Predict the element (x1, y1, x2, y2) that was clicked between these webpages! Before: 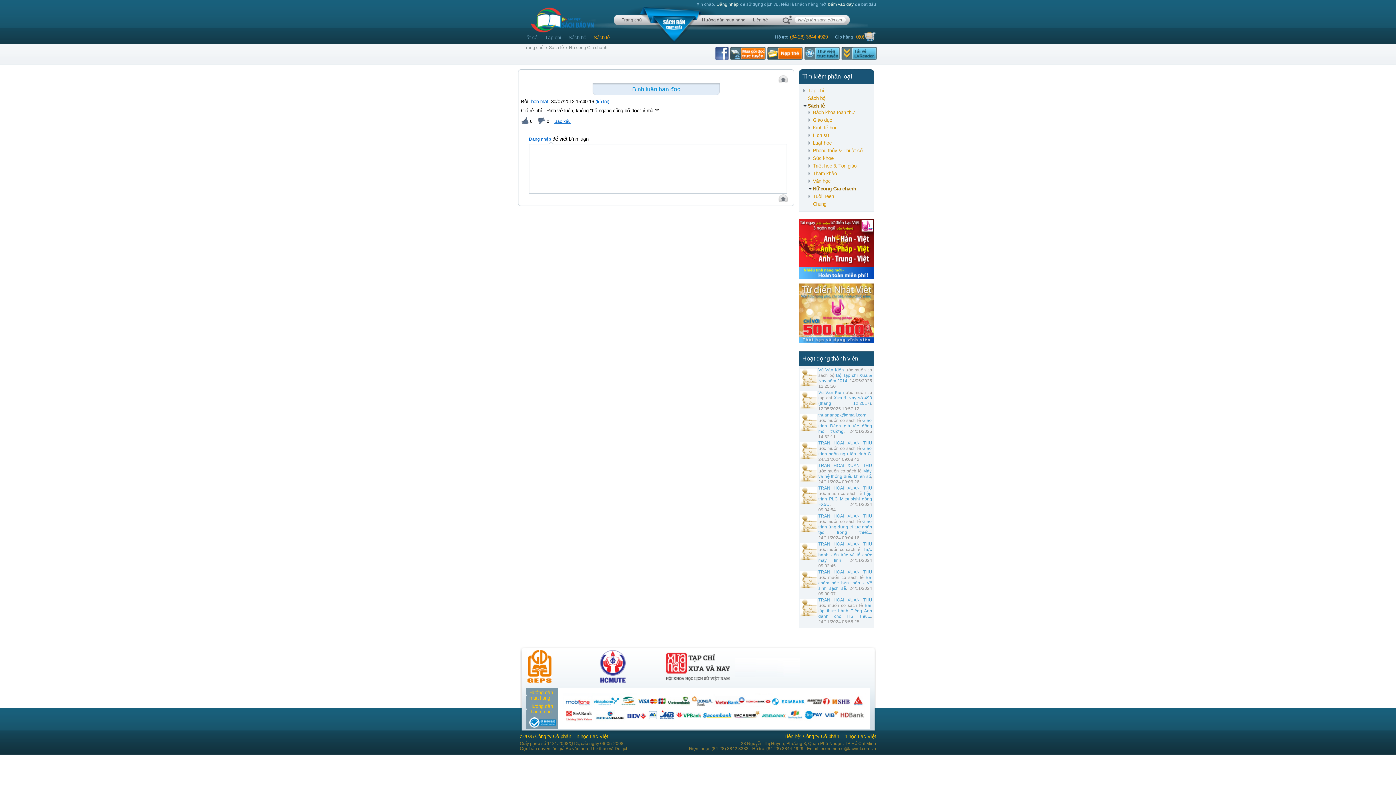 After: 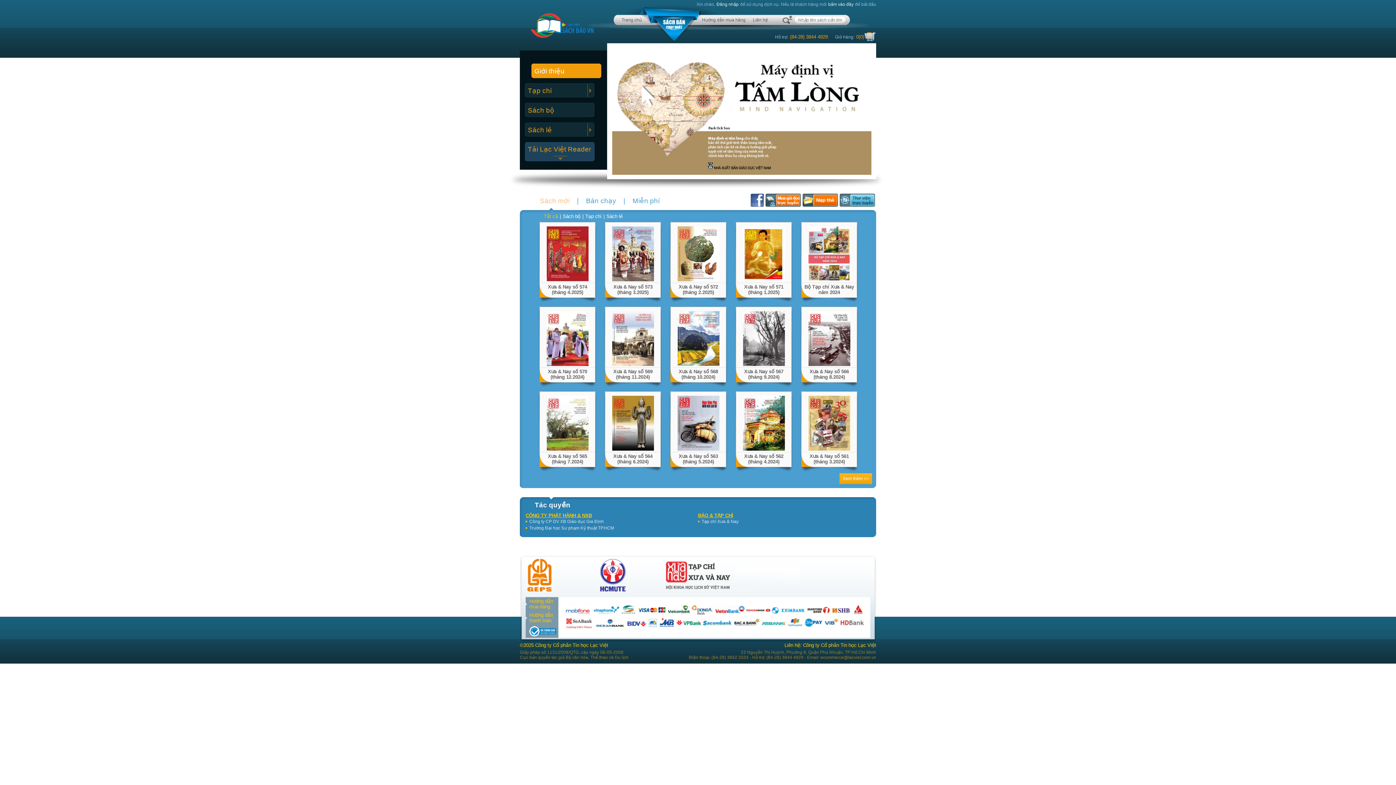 Action: label: Trang chủ bbox: (621, 17, 642, 22)